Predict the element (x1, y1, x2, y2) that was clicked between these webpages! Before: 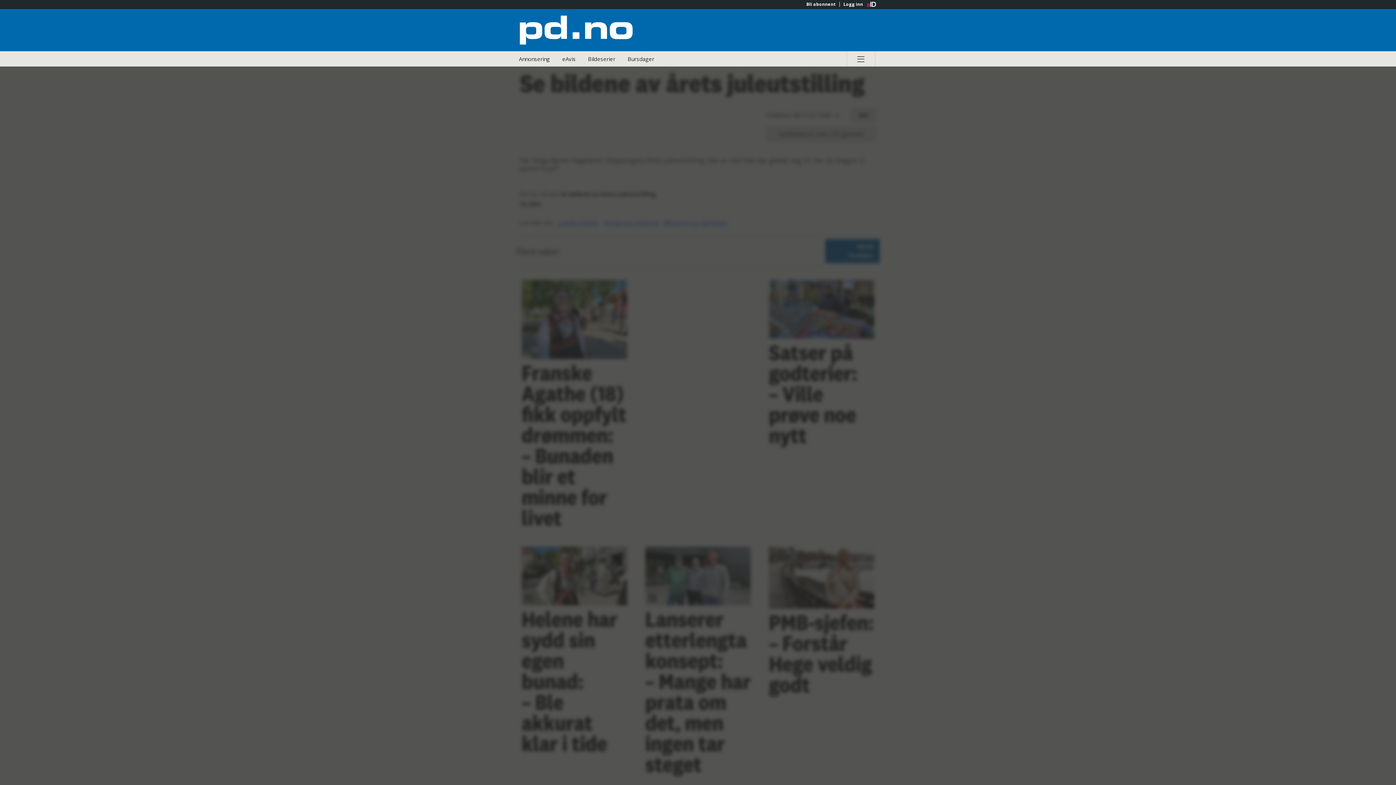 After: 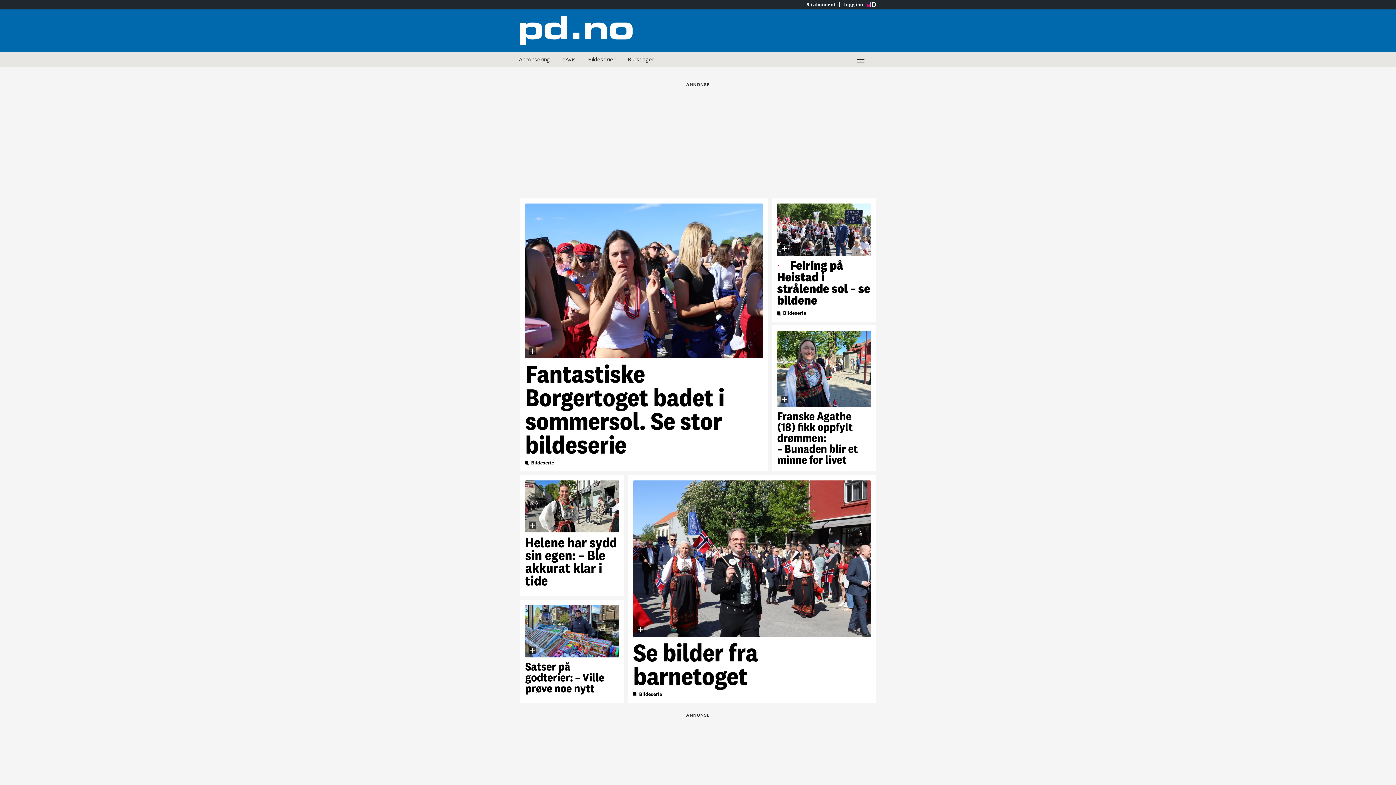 Action: label: Gå til Porsgrunns Dagblad hovedside bbox: (520, 15, 698, 44)